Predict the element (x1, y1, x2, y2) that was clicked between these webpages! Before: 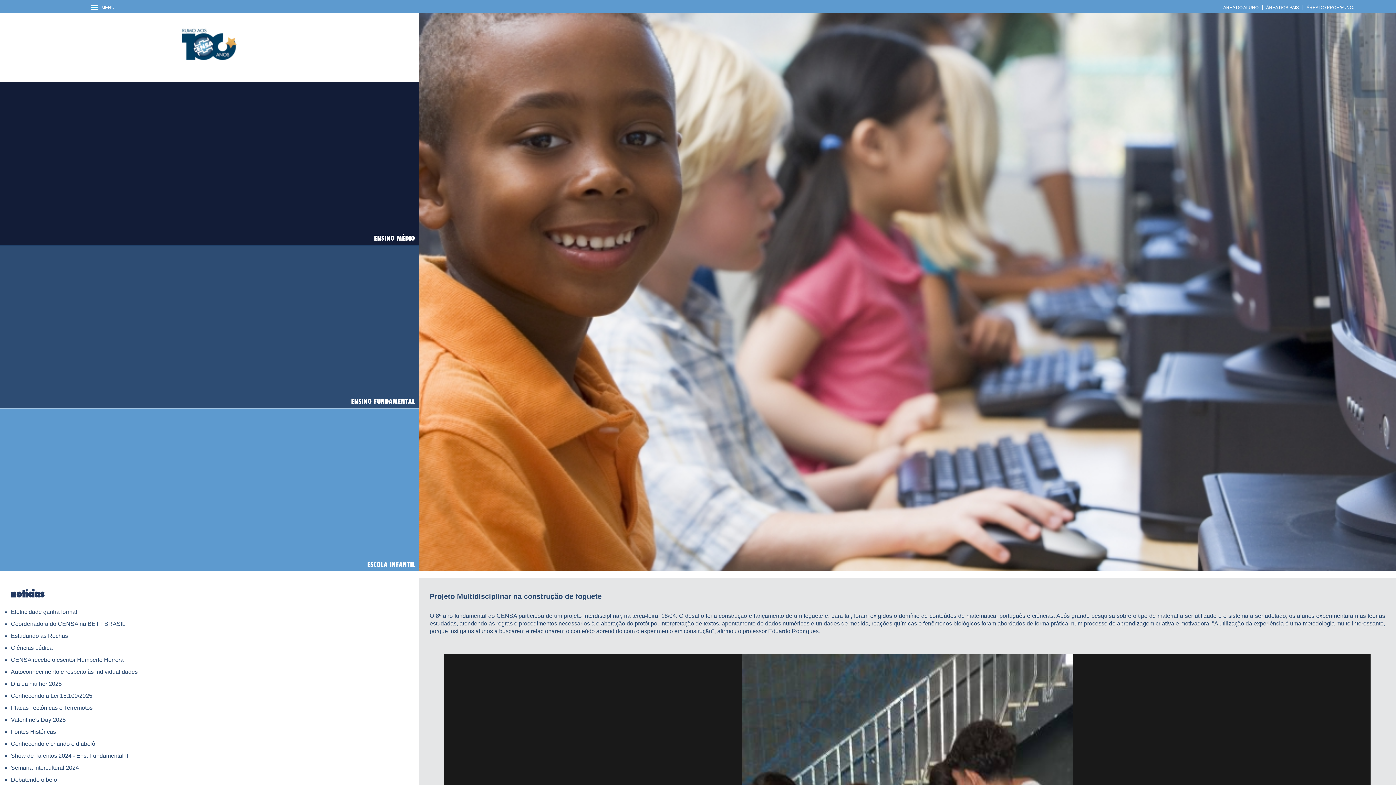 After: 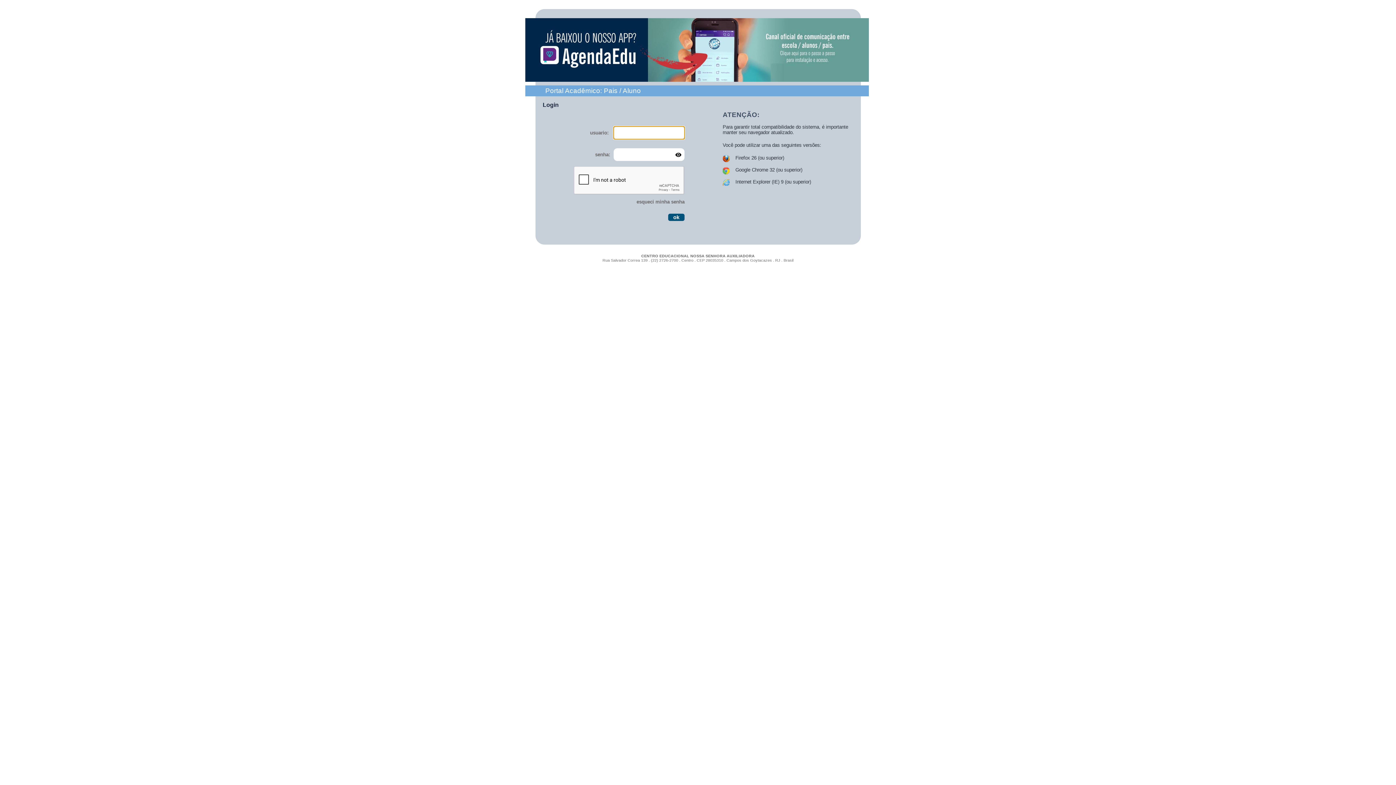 Action: label: ÁREA DOS PAIS bbox: (1266, 5, 1299, 10)